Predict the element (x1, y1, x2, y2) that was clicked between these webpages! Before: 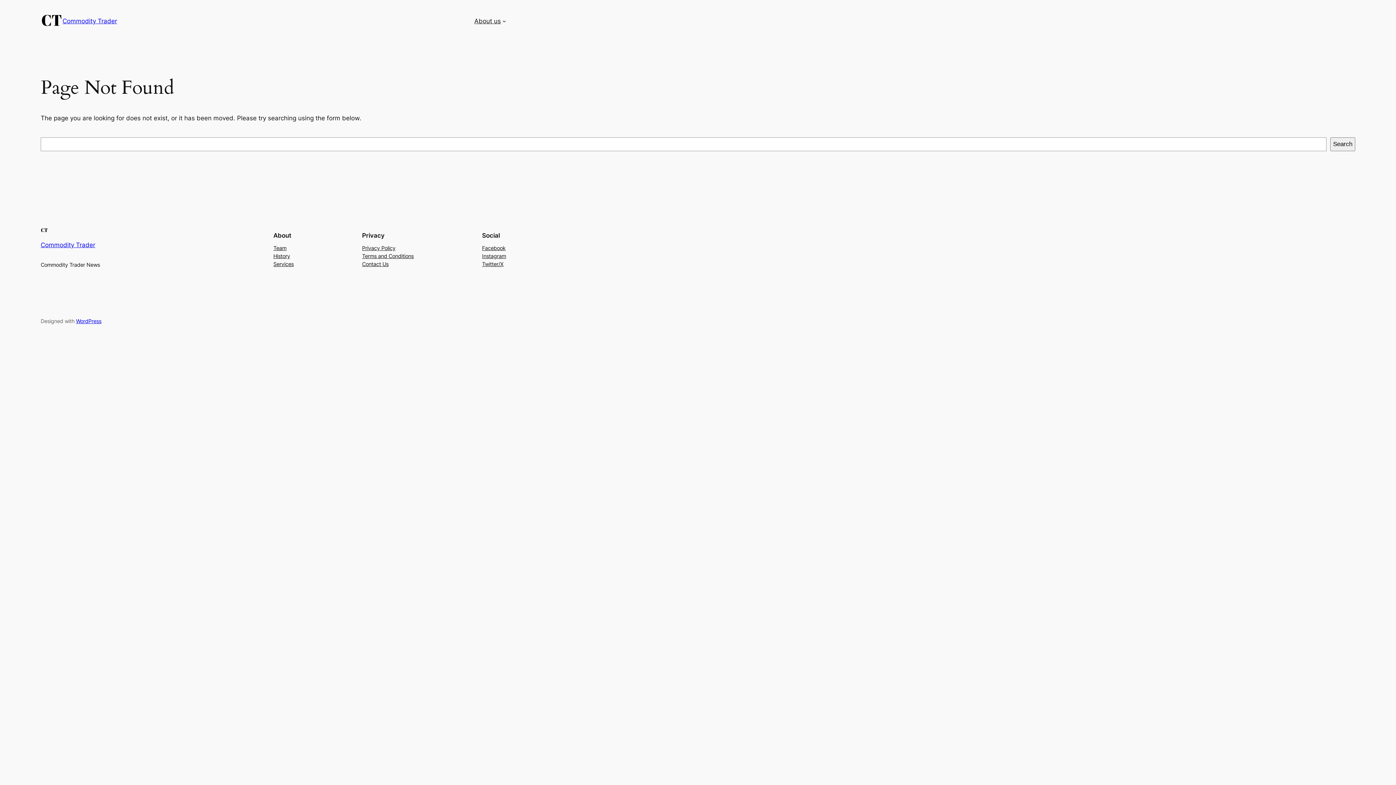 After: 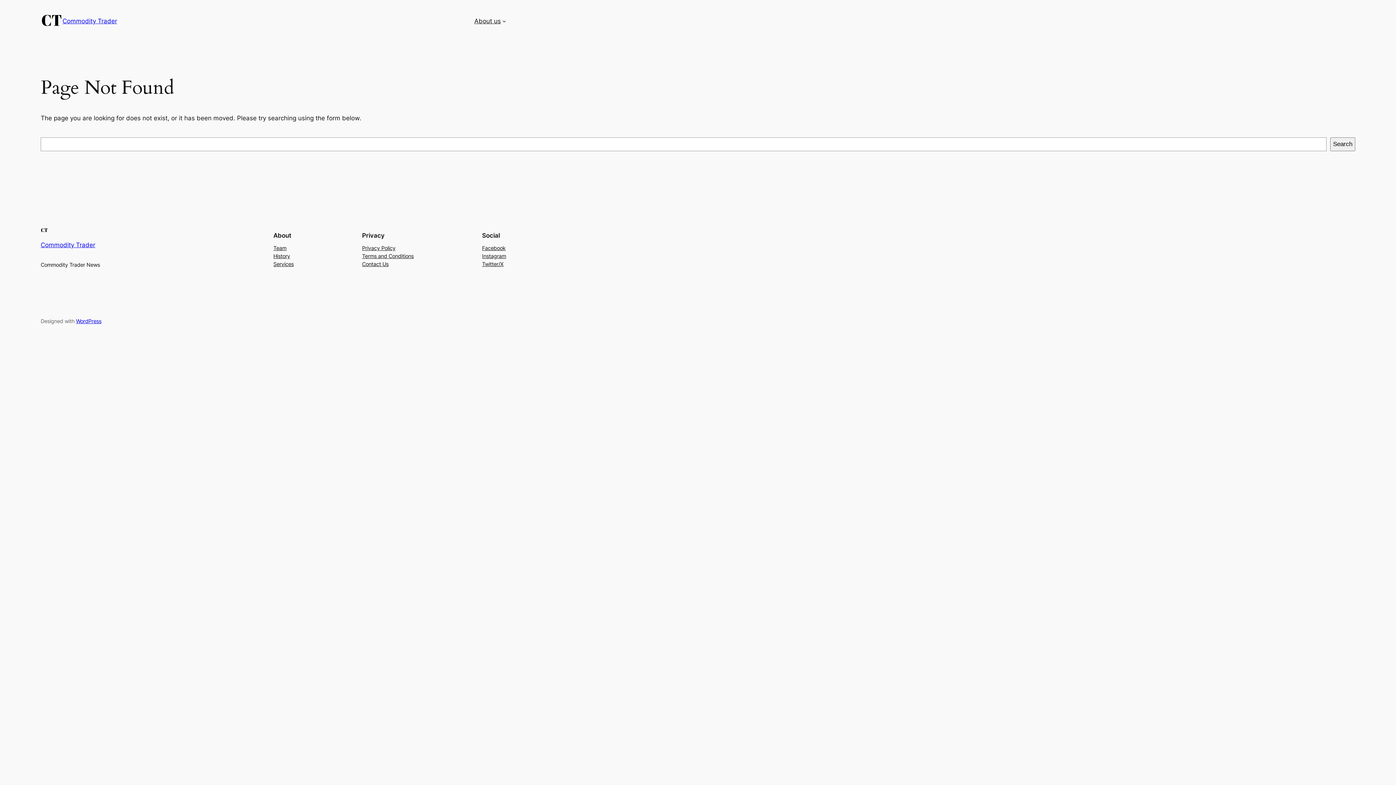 Action: bbox: (482, 252, 506, 260) label: Instagram